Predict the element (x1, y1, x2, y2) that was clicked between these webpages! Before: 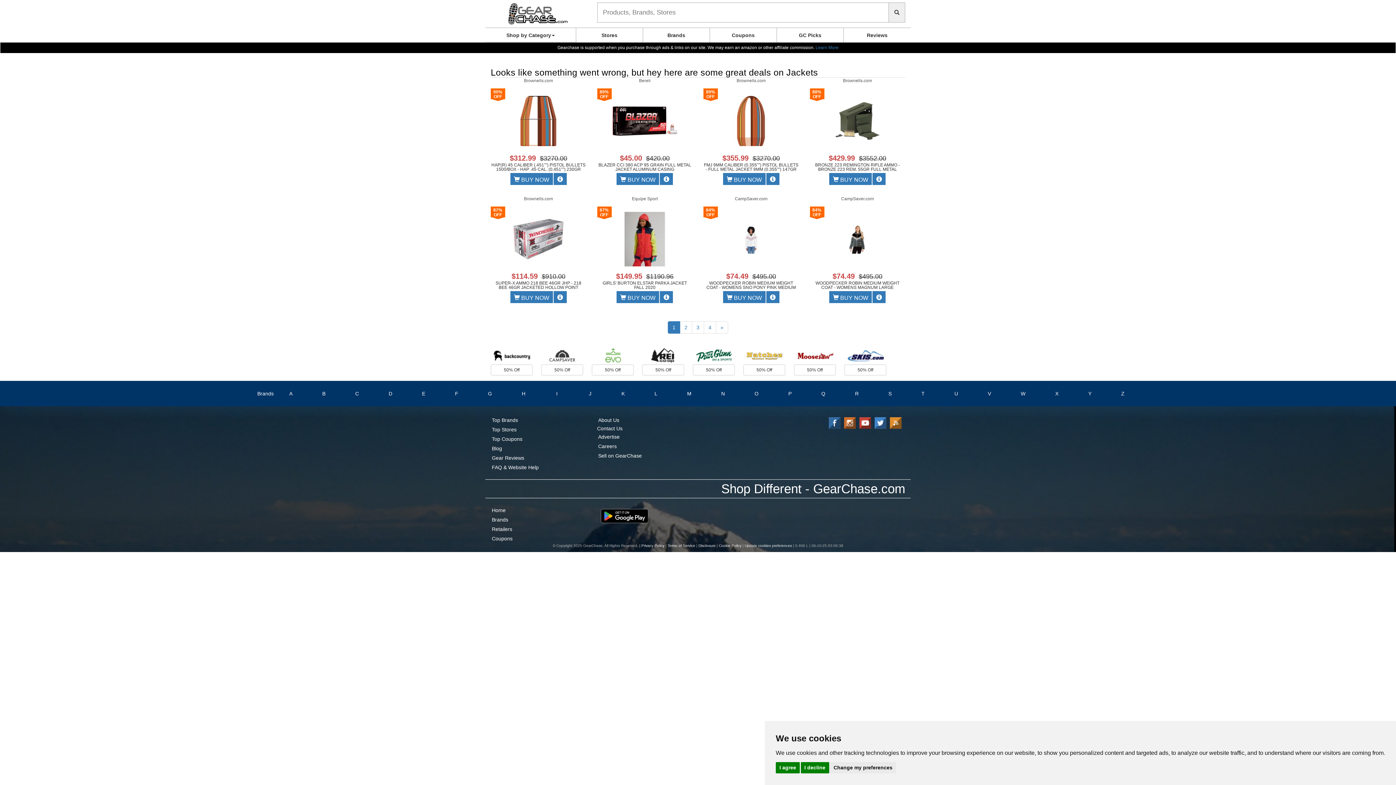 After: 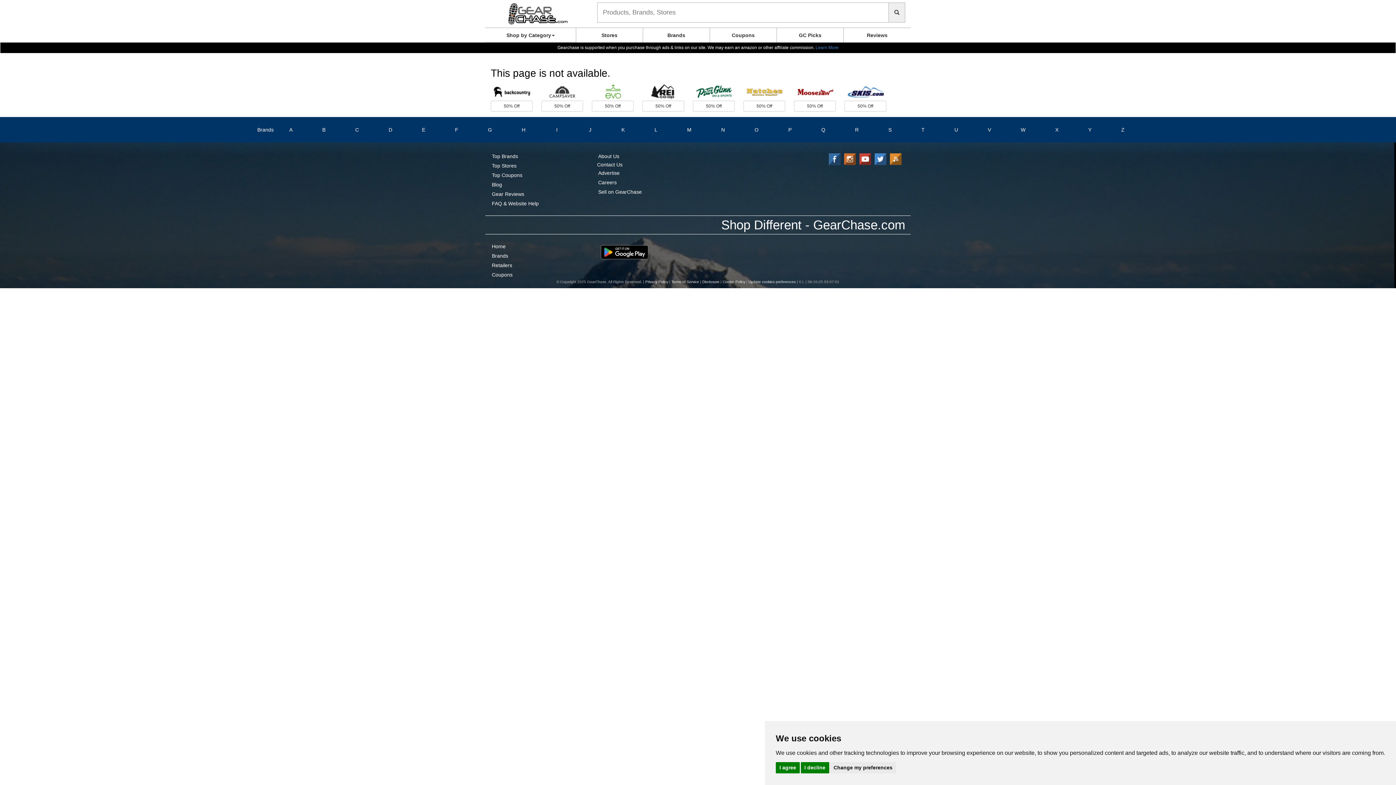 Action: label: Cookie Policy bbox: (719, 544, 741, 548)